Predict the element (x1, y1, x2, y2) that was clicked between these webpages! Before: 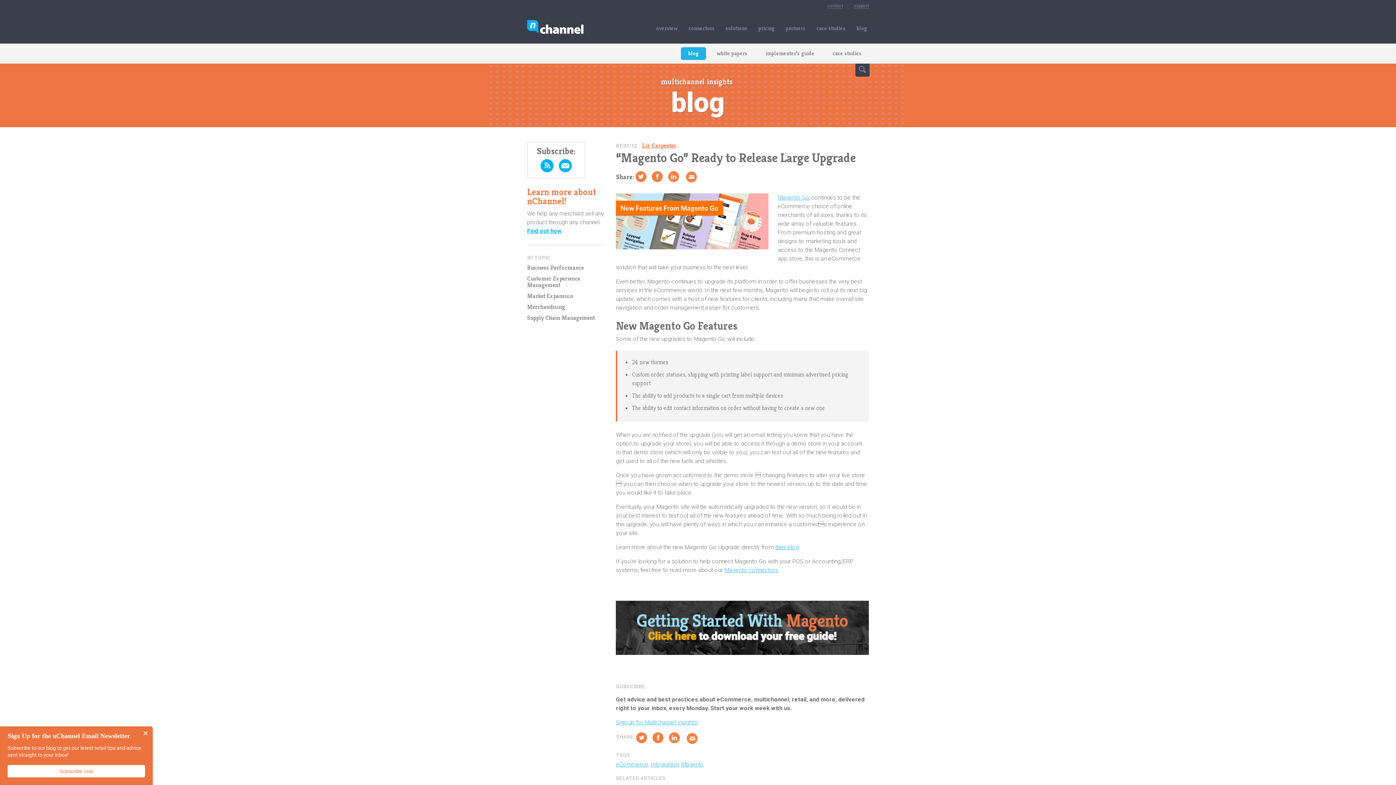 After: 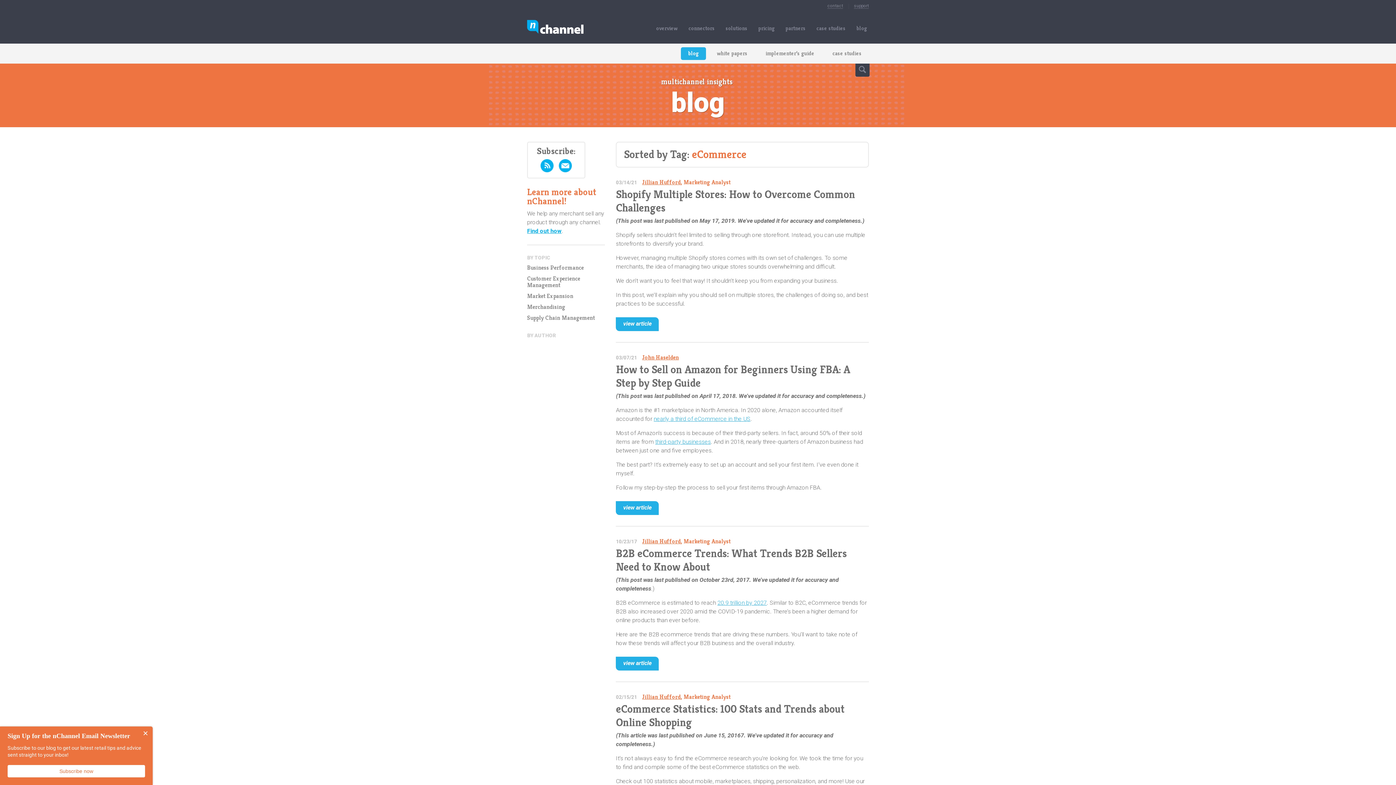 Action: bbox: (616, 762, 648, 768) label: eCommerce